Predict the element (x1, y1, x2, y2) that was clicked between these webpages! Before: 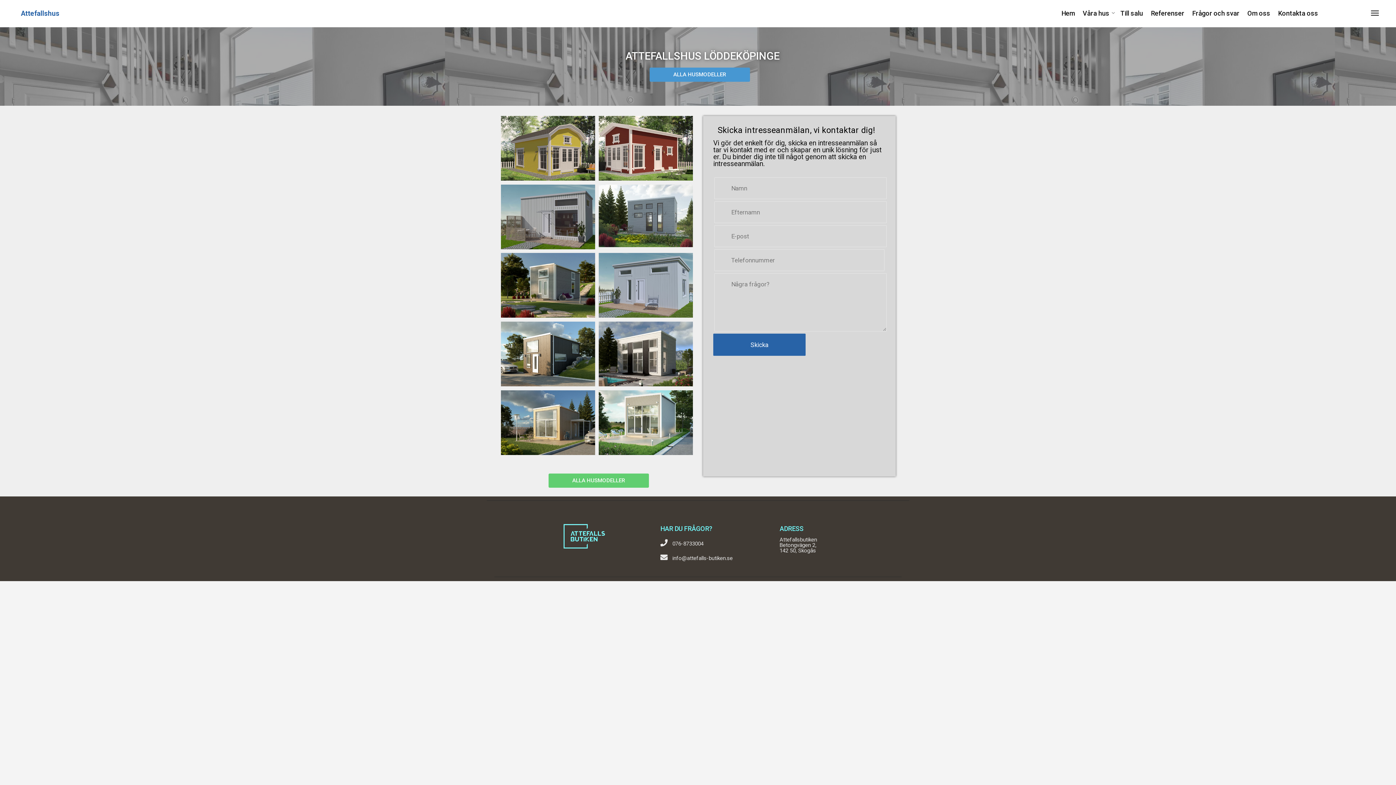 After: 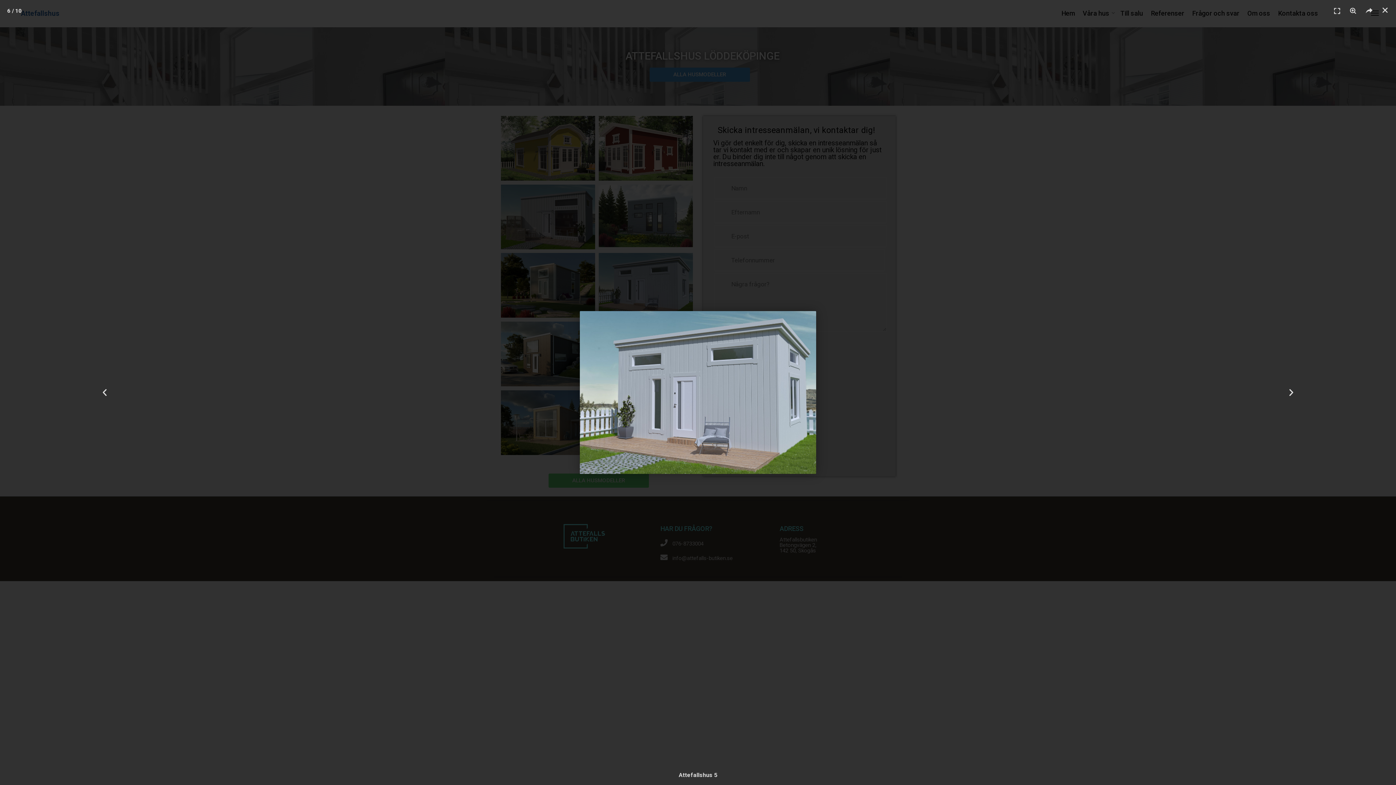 Action: bbox: (599, 253, 693, 317)